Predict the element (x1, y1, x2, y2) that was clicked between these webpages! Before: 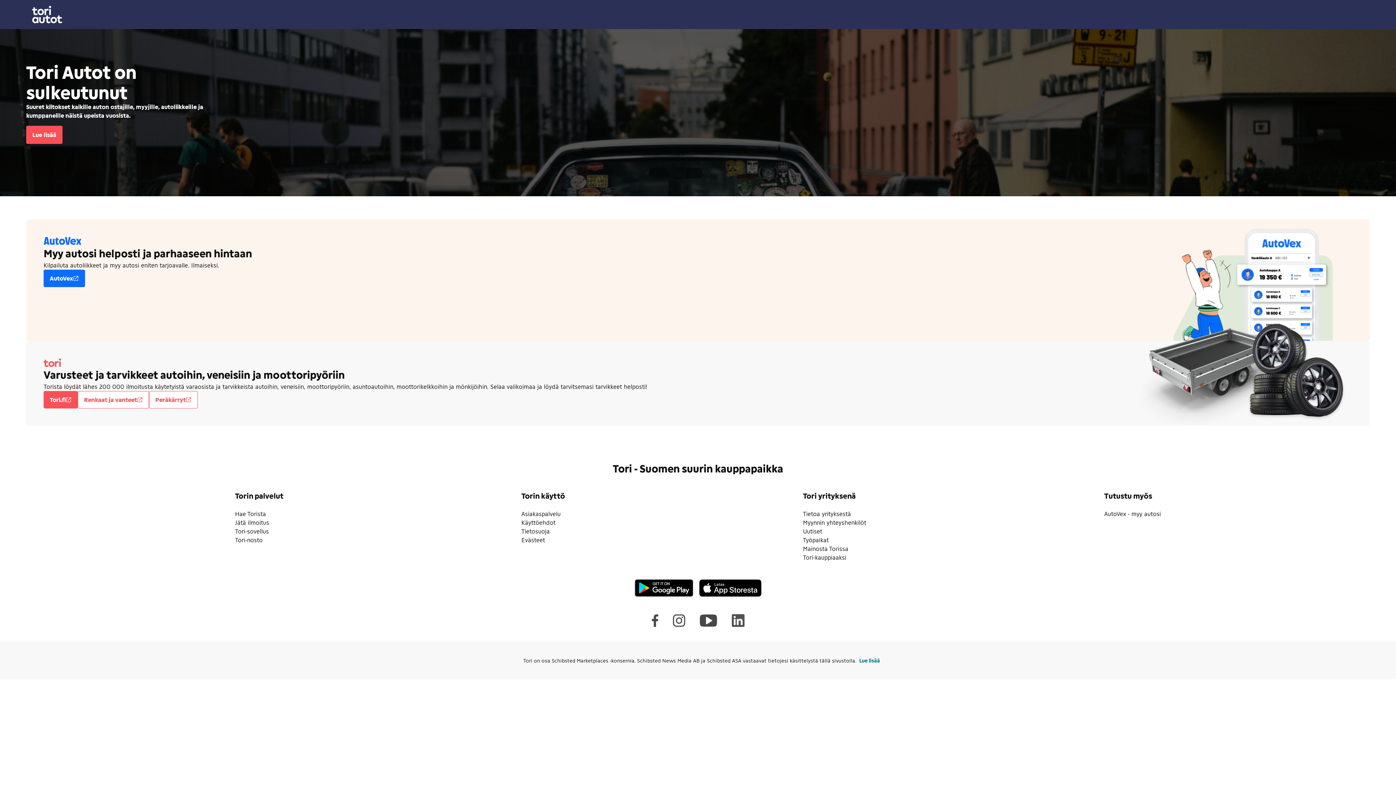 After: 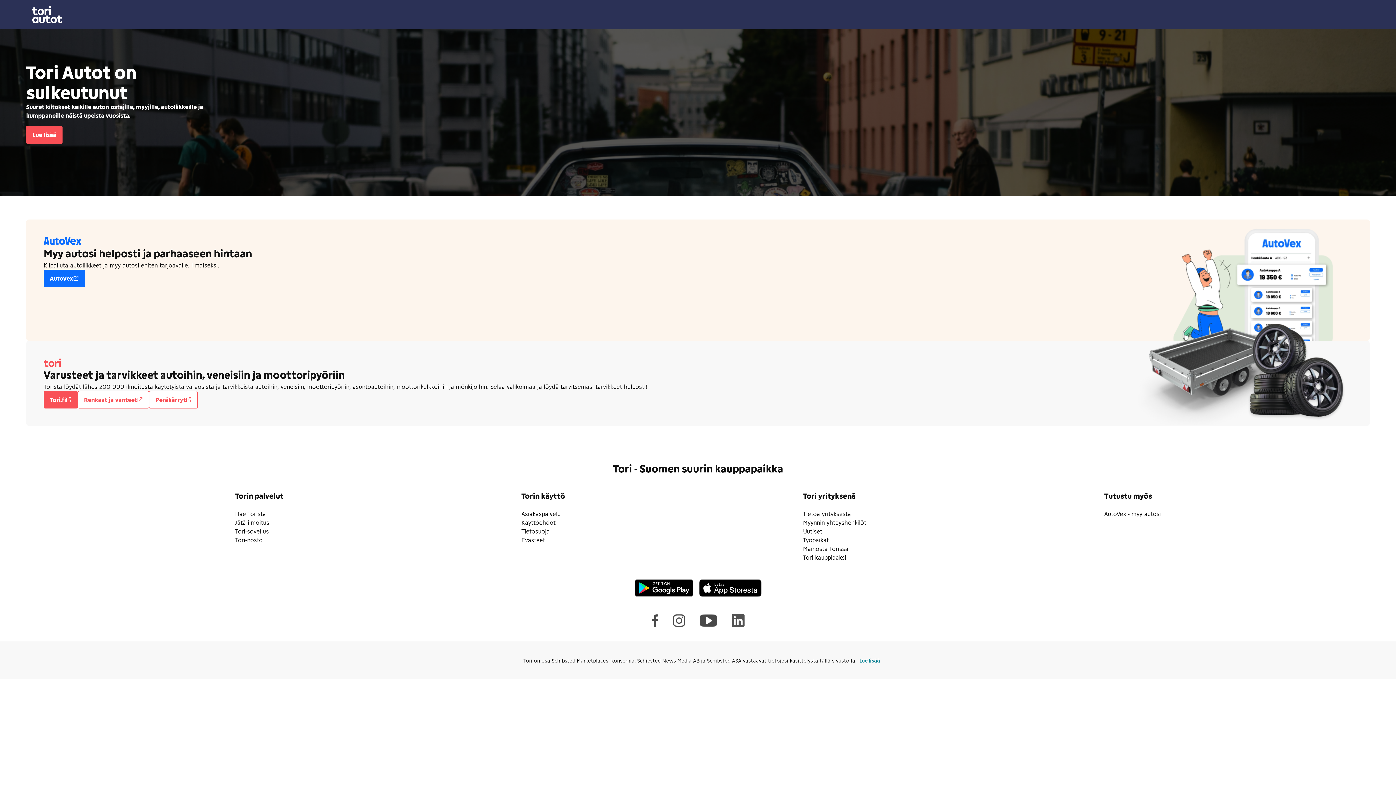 Action: label: Tietoa yrityksestä bbox: (803, 510, 851, 517)